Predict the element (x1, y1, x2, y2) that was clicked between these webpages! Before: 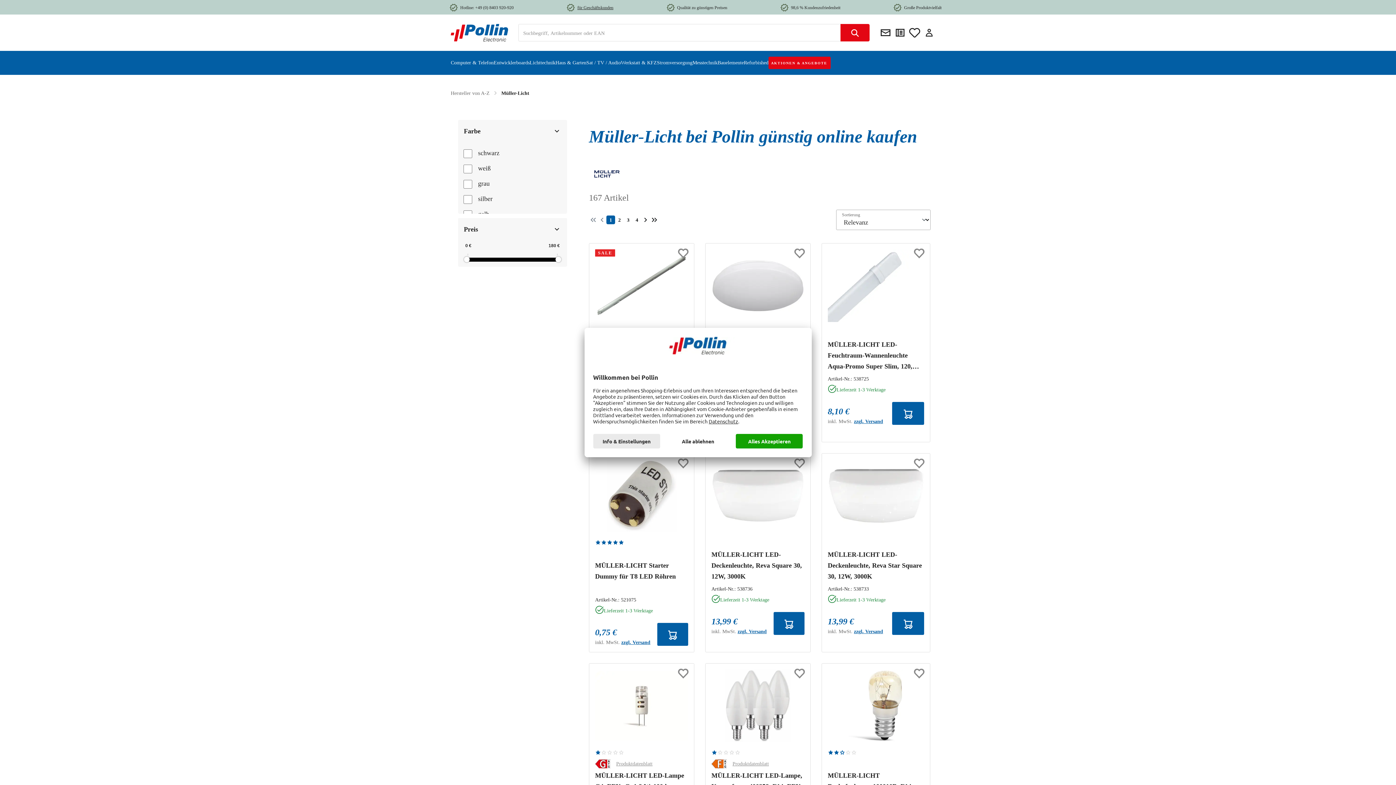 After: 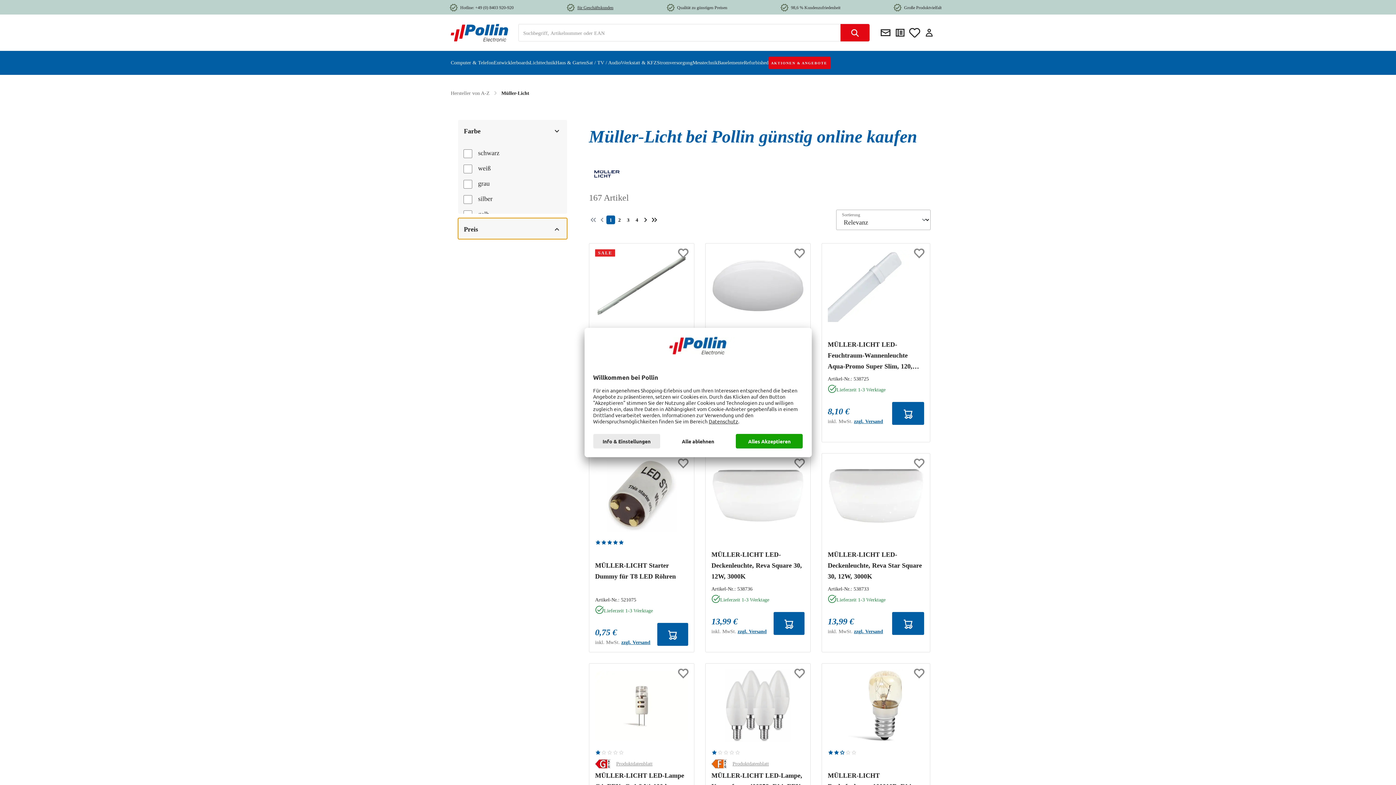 Action: bbox: (458, 218, 567, 239) label: Preis